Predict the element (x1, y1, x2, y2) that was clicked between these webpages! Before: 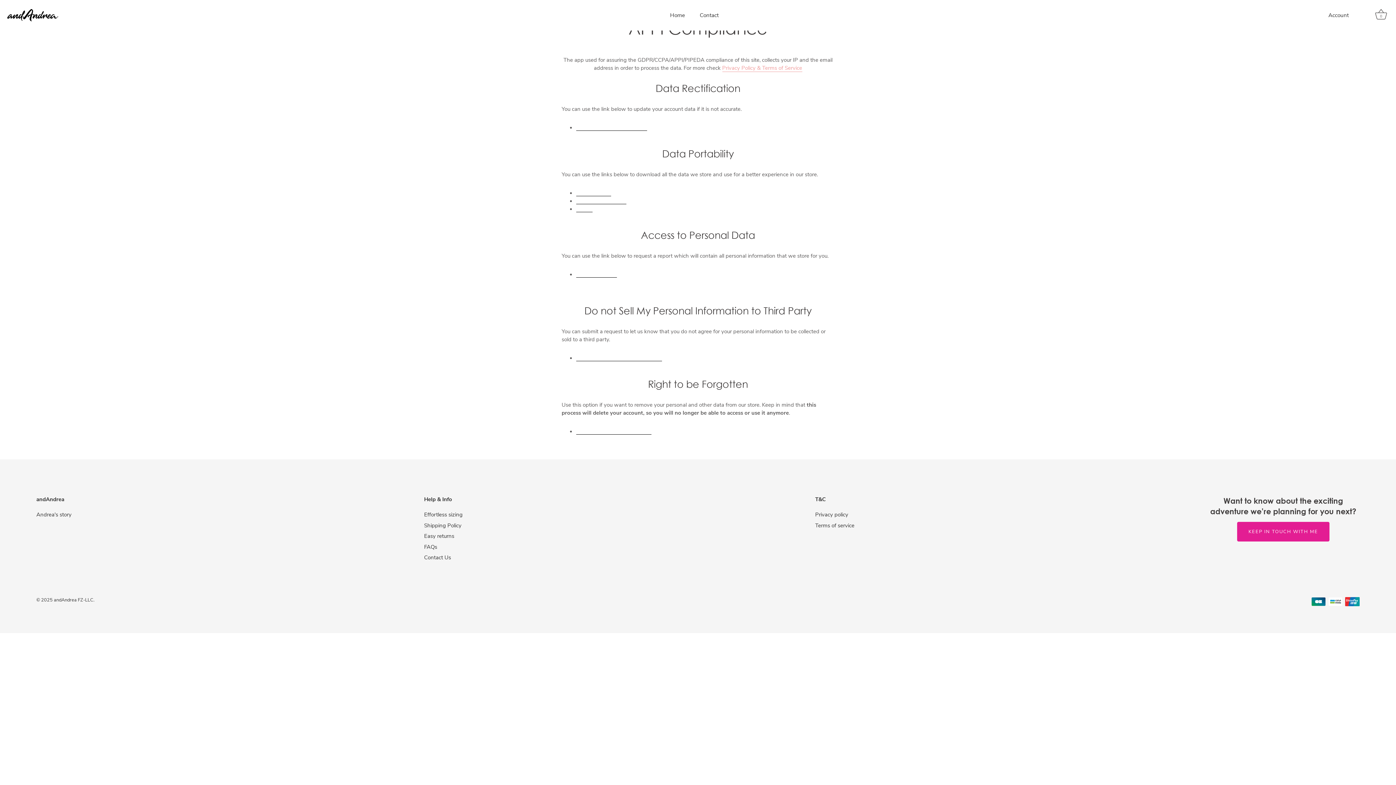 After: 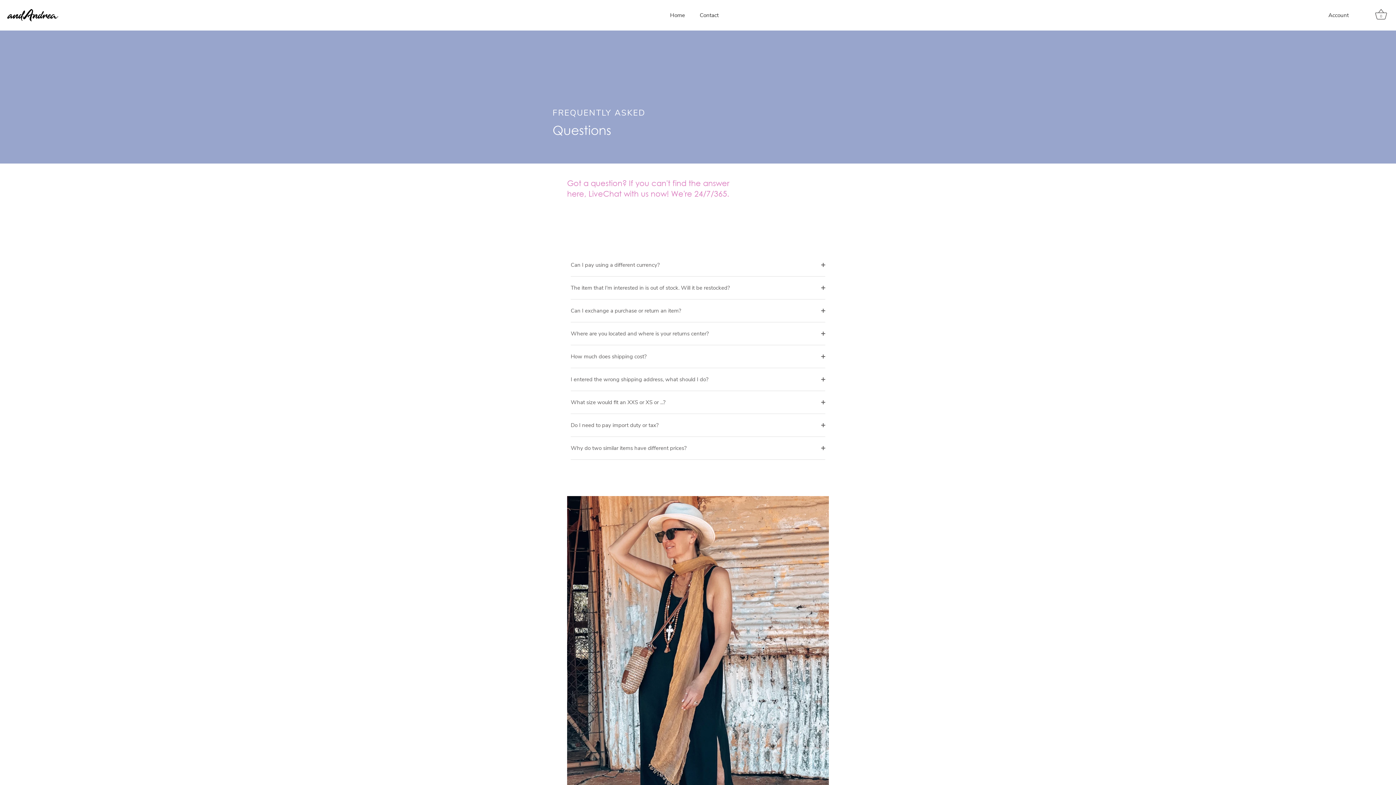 Action: bbox: (424, 543, 437, 550) label: FAQs